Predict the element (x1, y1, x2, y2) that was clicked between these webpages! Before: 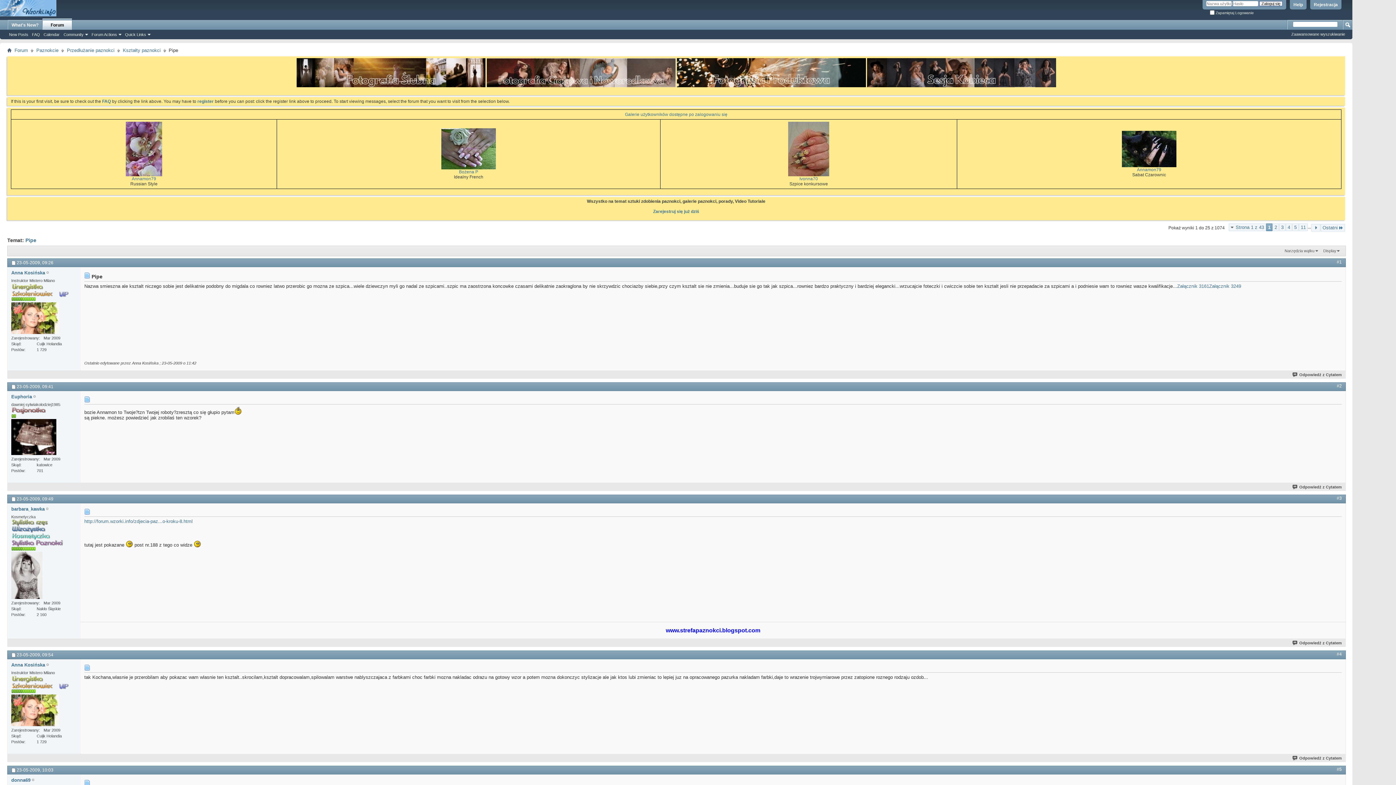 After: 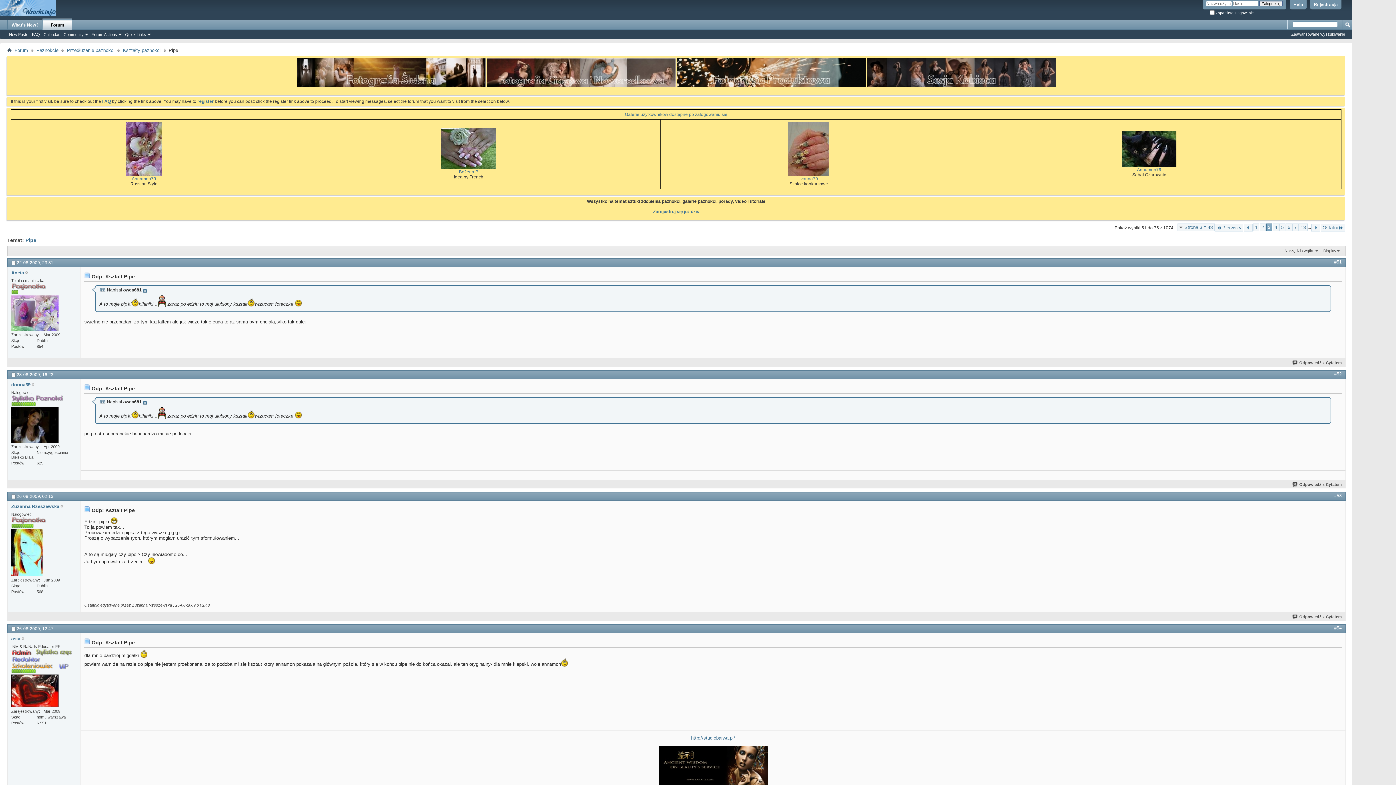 Action: bbox: (1279, 223, 1285, 231) label: 3